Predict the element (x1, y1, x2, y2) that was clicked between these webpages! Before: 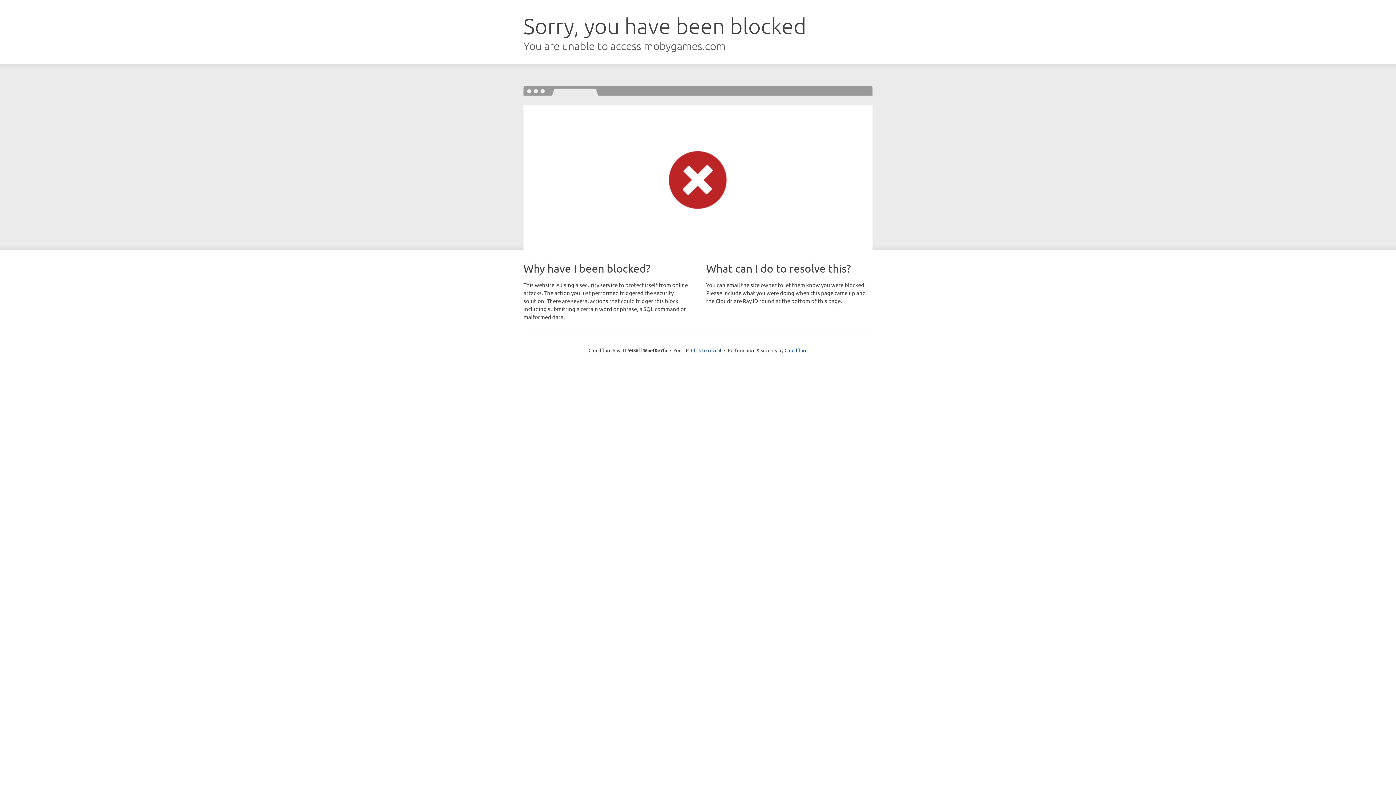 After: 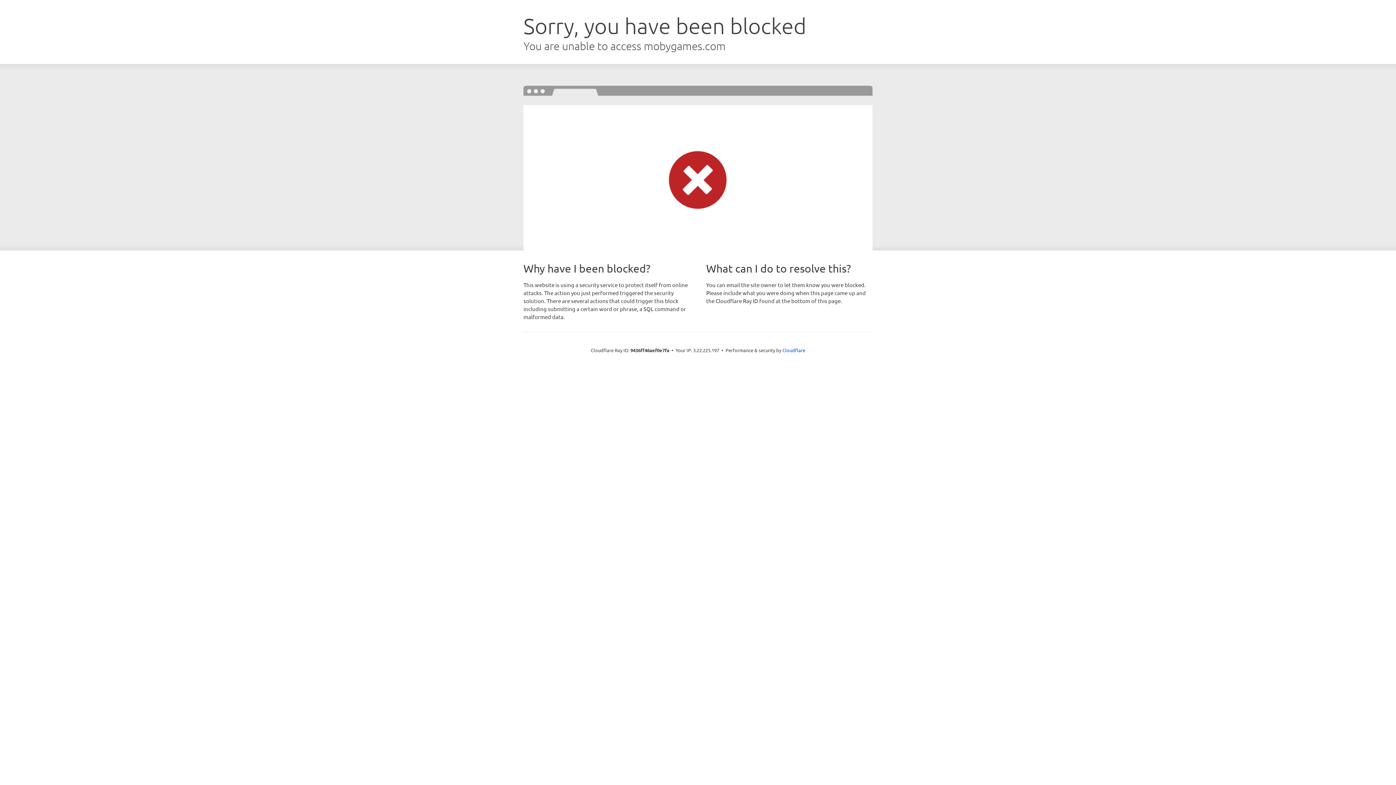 Action: bbox: (691, 346, 721, 353) label: Click to reveal